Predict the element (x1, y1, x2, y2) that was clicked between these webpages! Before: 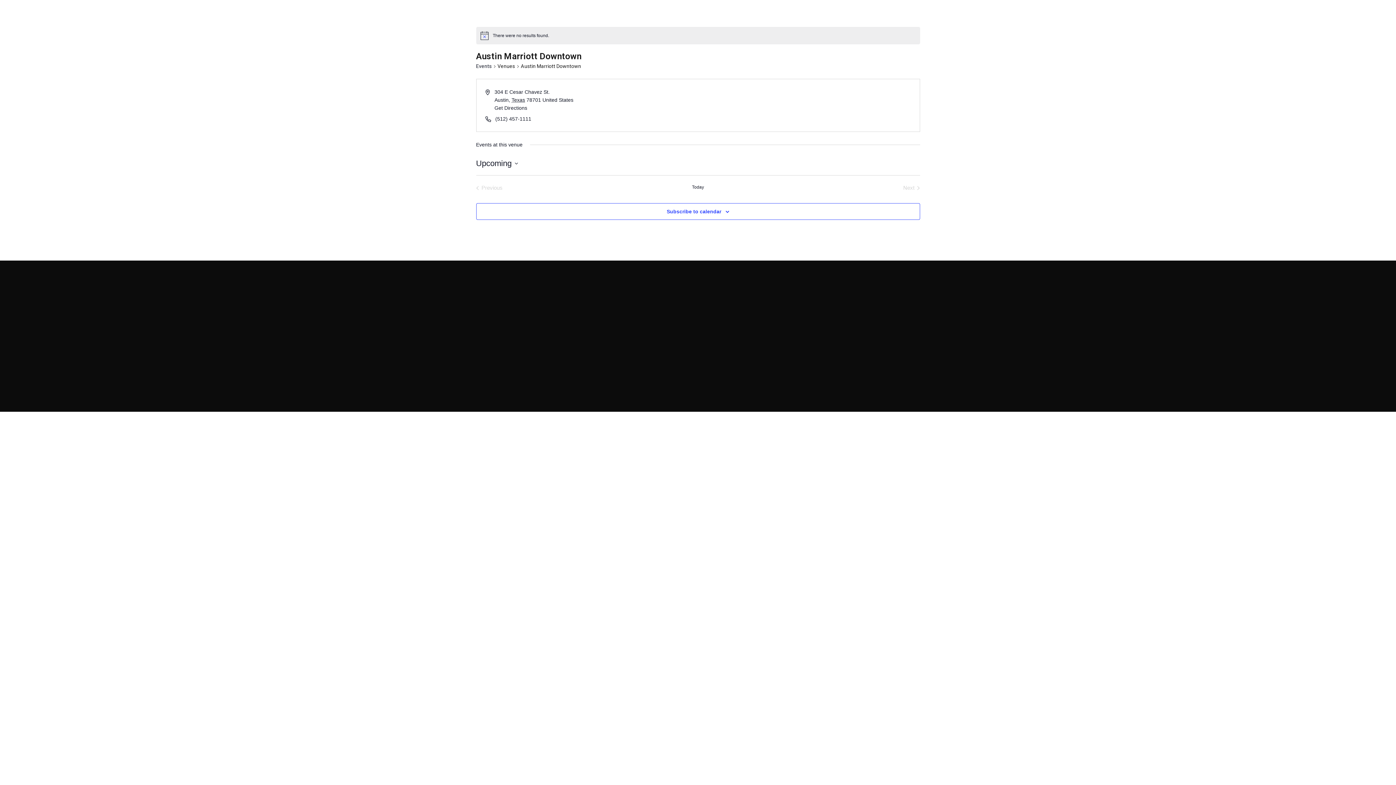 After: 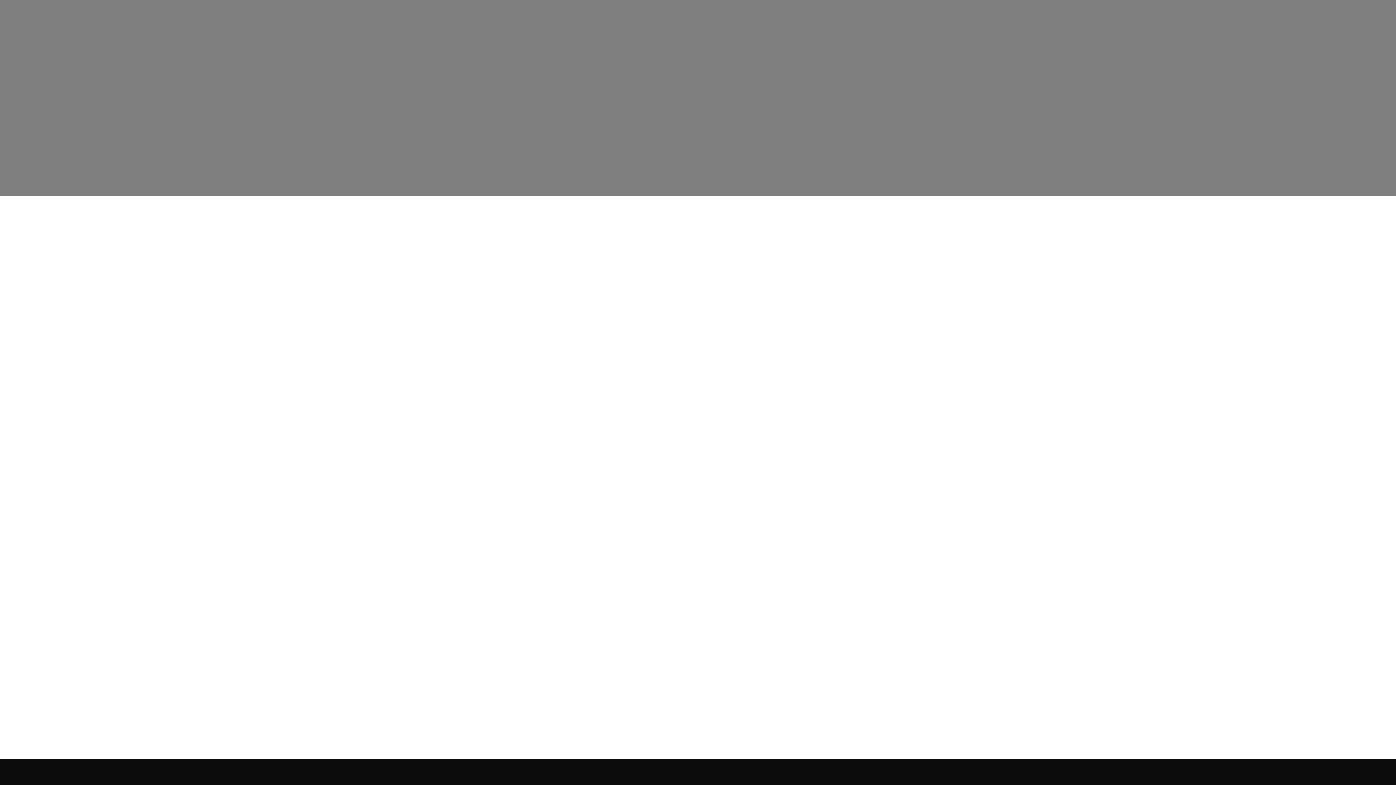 Action: bbox: (596, 368, 620, 374) label: Contact Us